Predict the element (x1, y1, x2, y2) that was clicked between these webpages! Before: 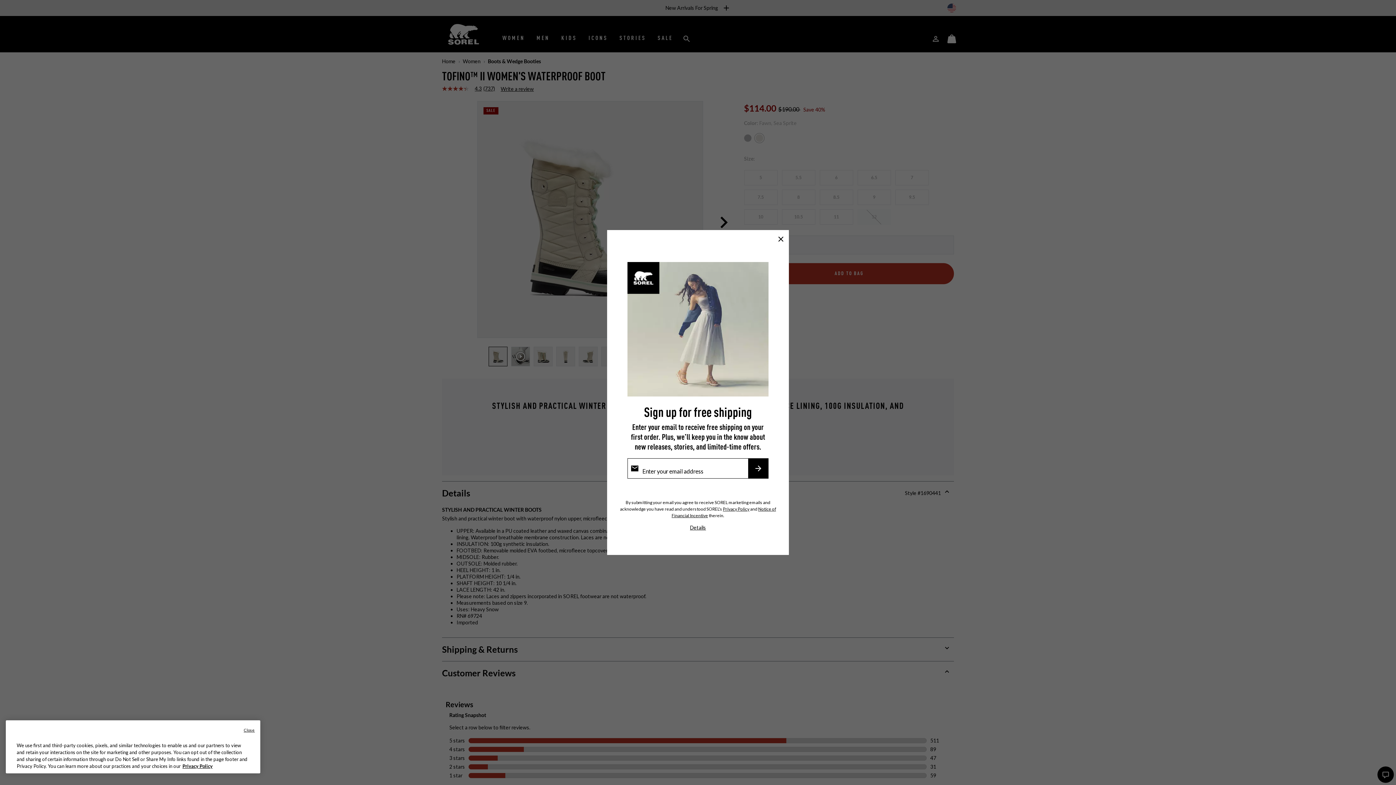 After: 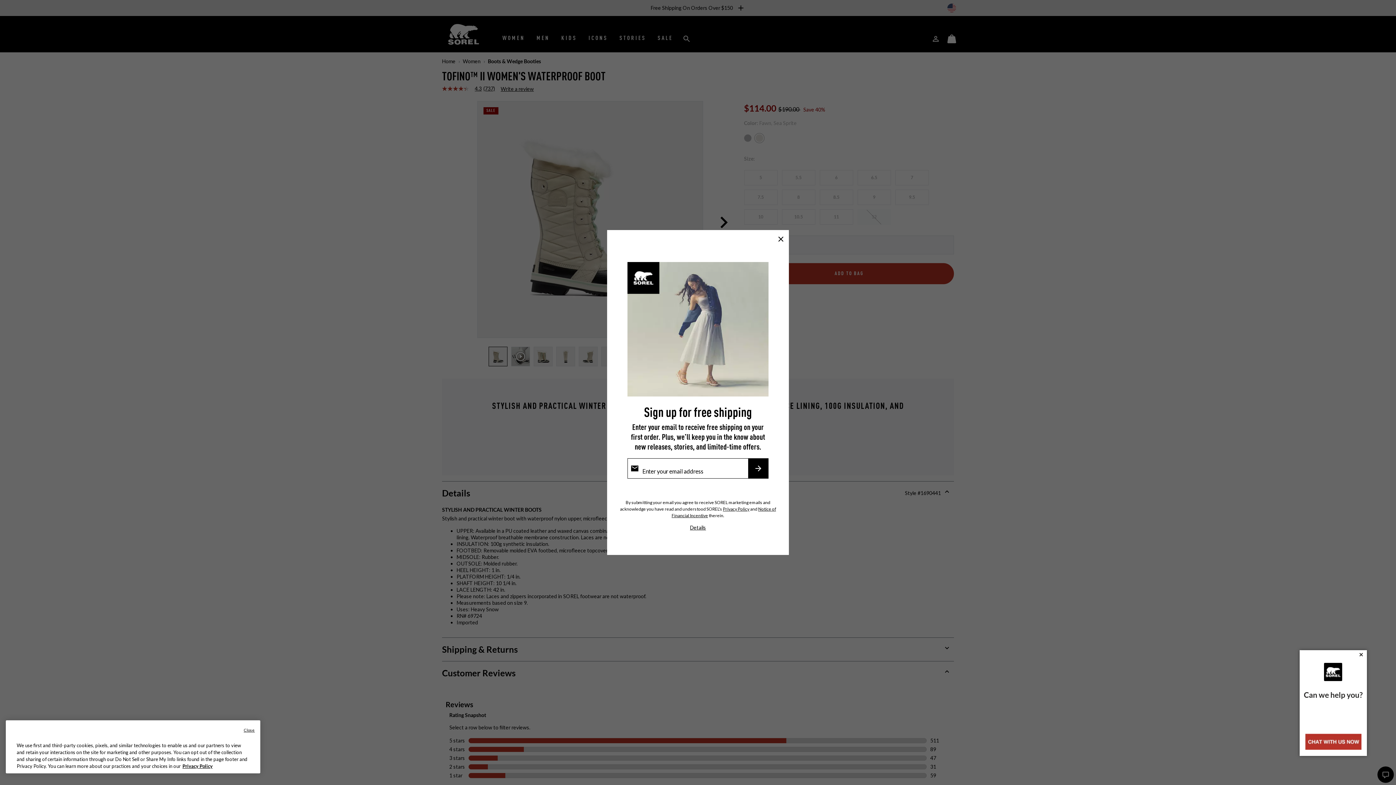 Action: bbox: (723, 506, 749, 512) label: Privacy Policy